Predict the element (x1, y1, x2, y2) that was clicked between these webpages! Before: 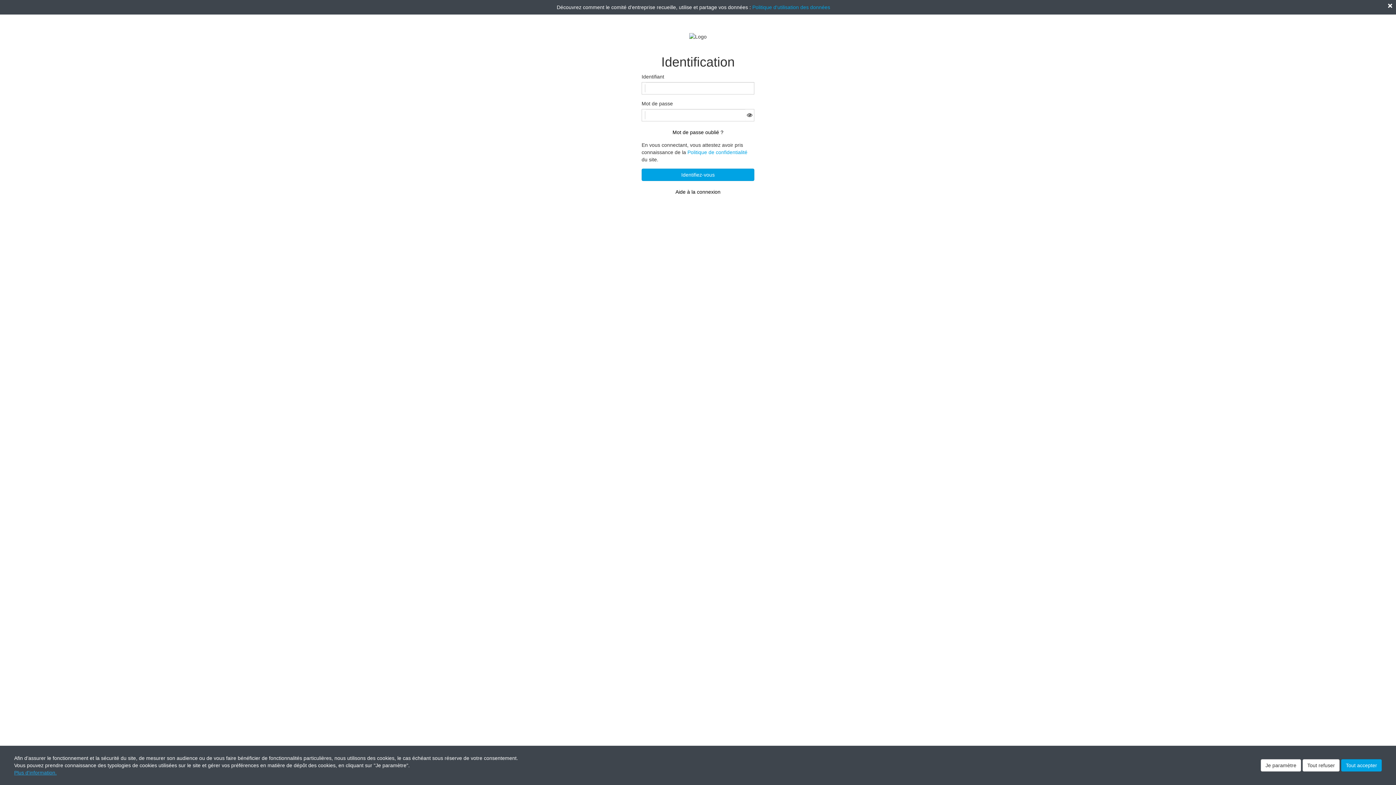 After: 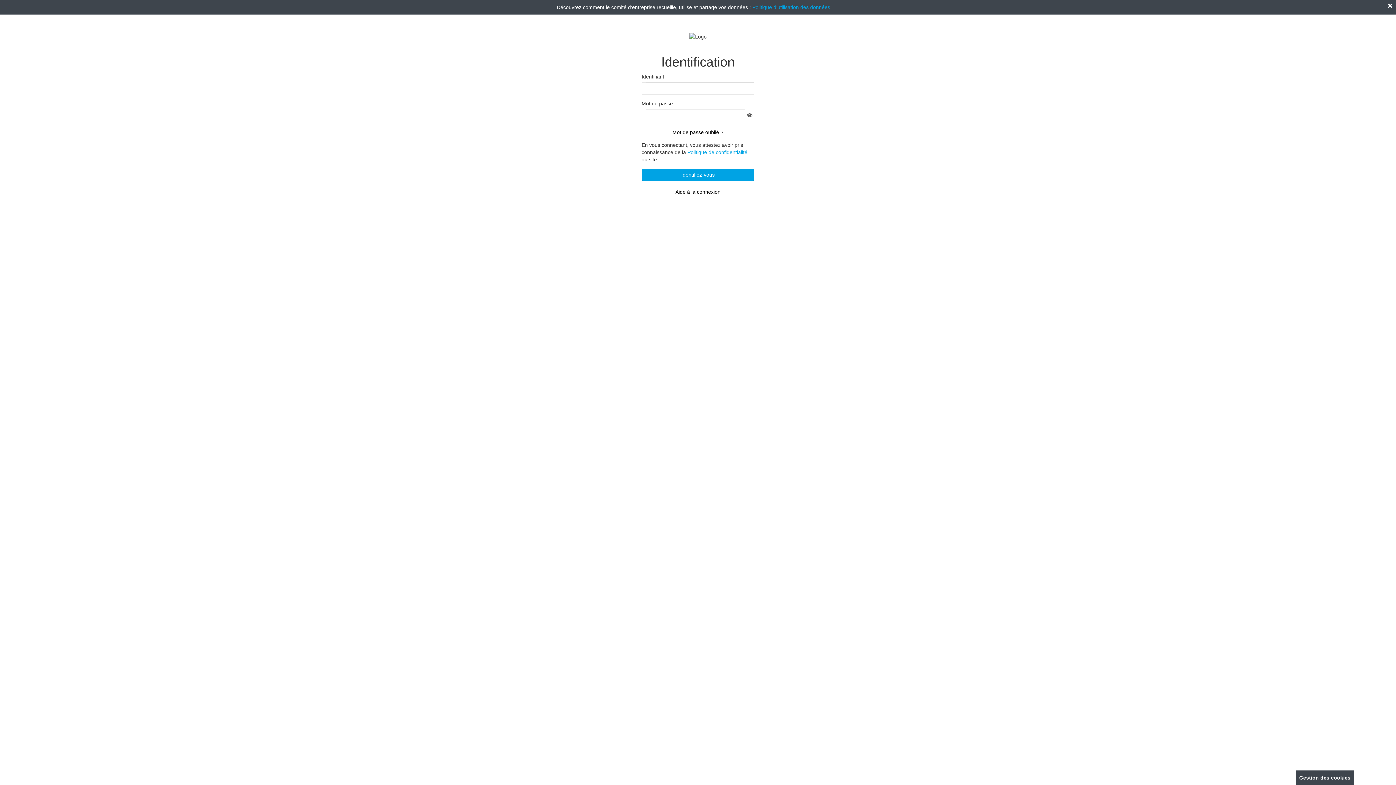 Action: label: Tout refuser bbox: (1302, 759, 1340, 772)